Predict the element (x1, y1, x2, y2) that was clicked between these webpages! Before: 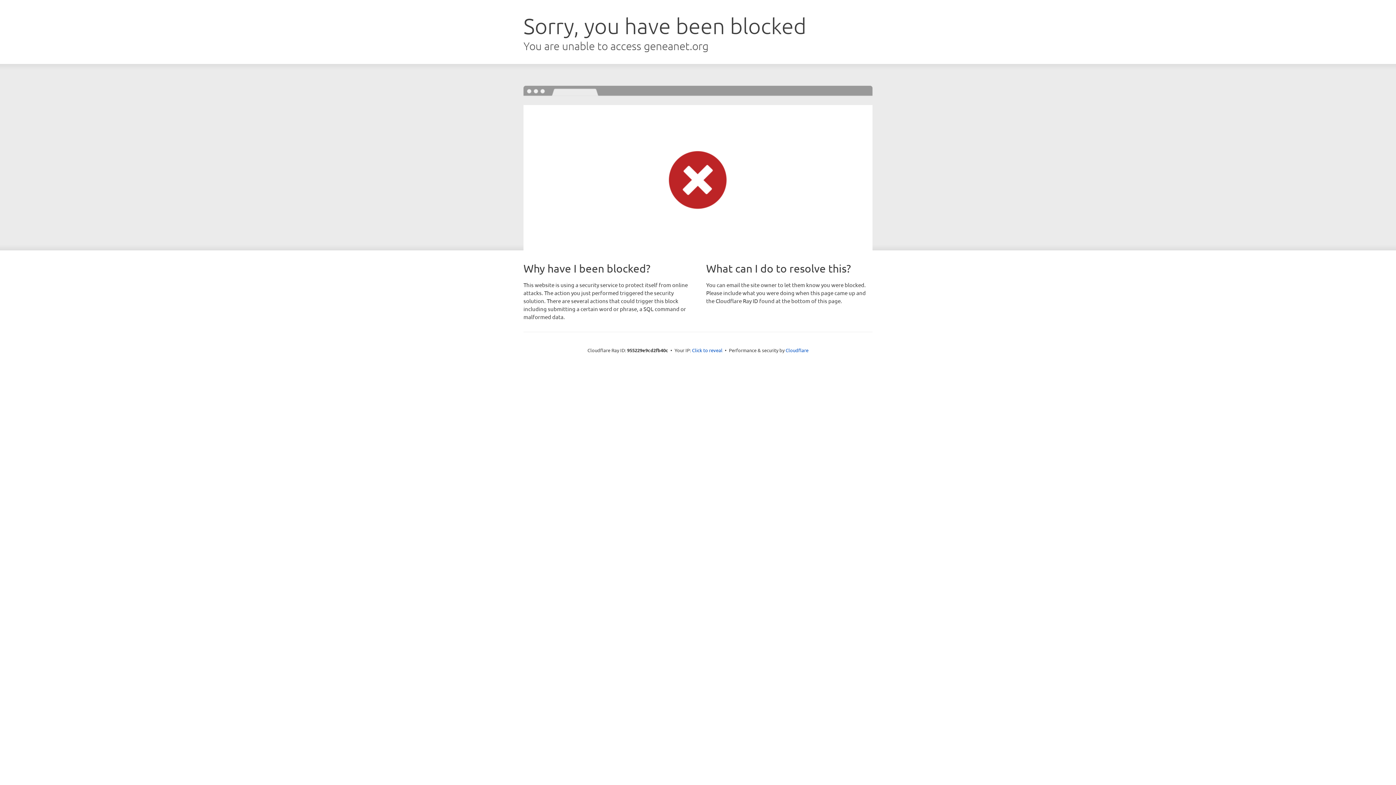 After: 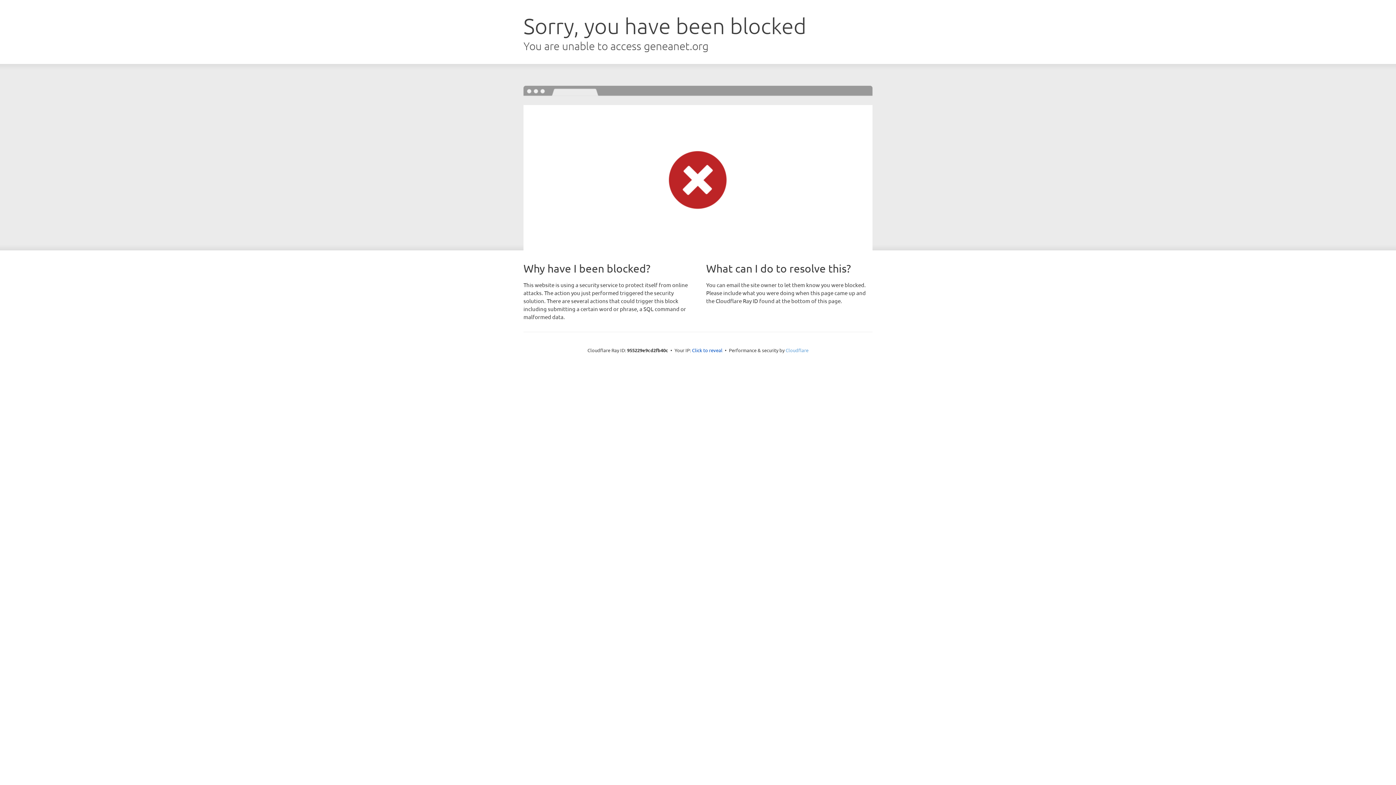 Action: bbox: (785, 347, 808, 353) label: Cloudflare